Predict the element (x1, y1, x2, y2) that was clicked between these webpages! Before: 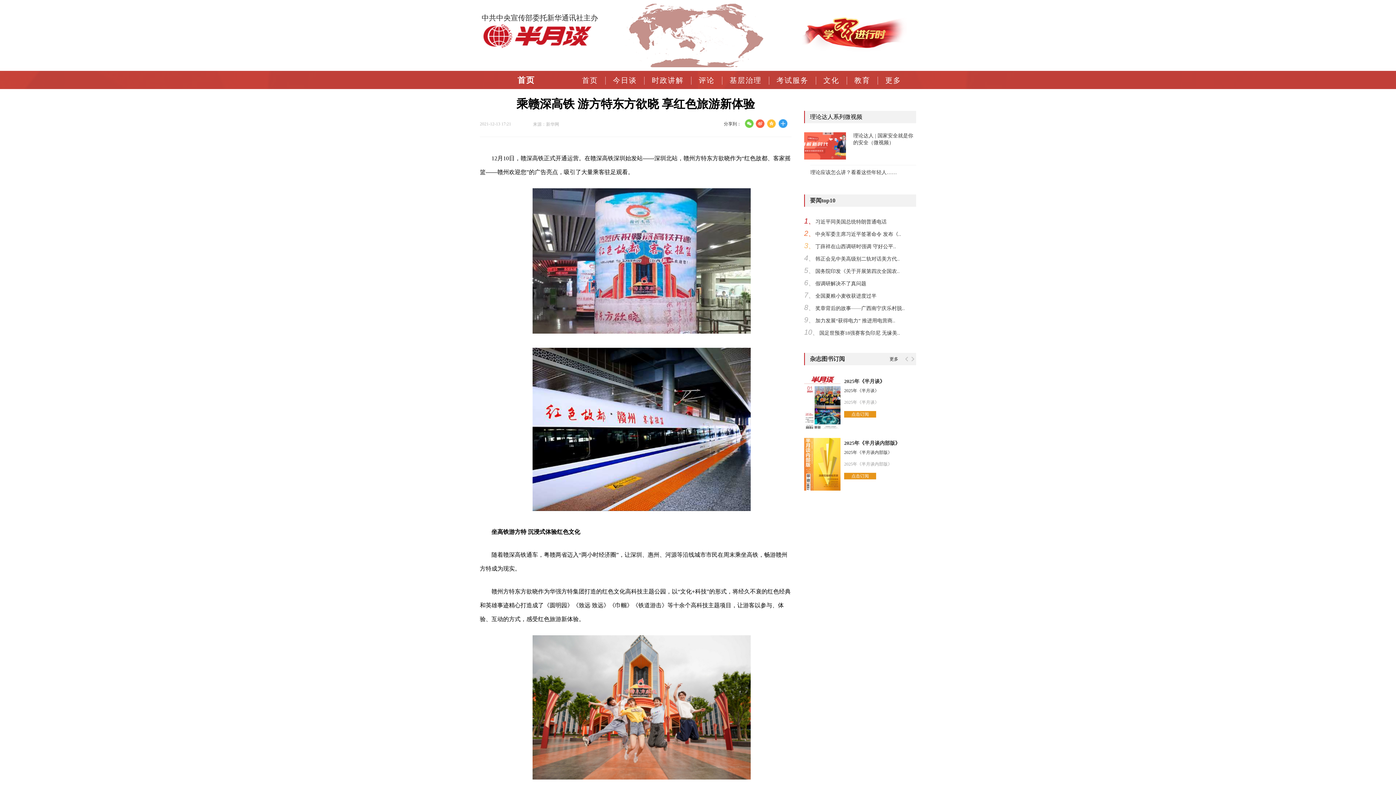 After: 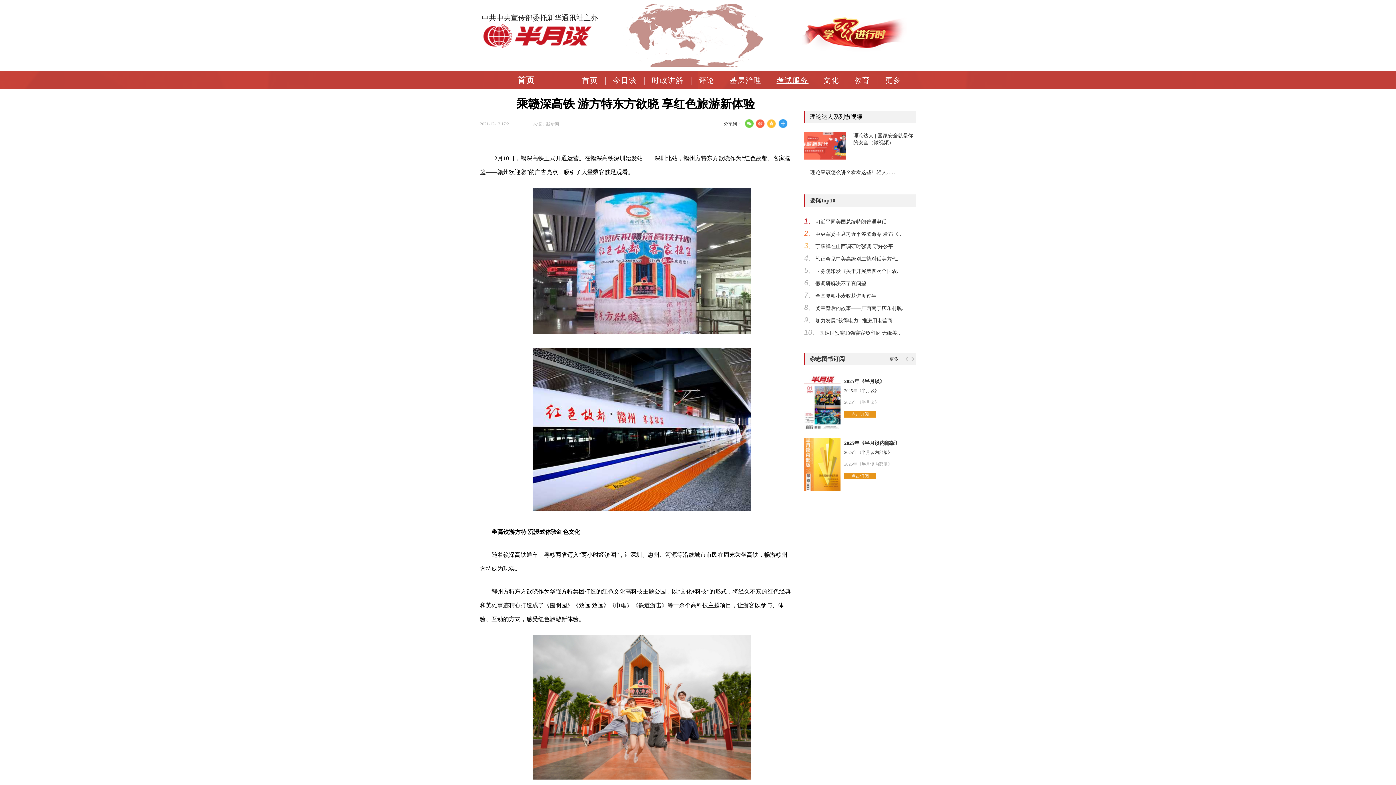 Action: bbox: (776, 76, 808, 84) label: 考试服务